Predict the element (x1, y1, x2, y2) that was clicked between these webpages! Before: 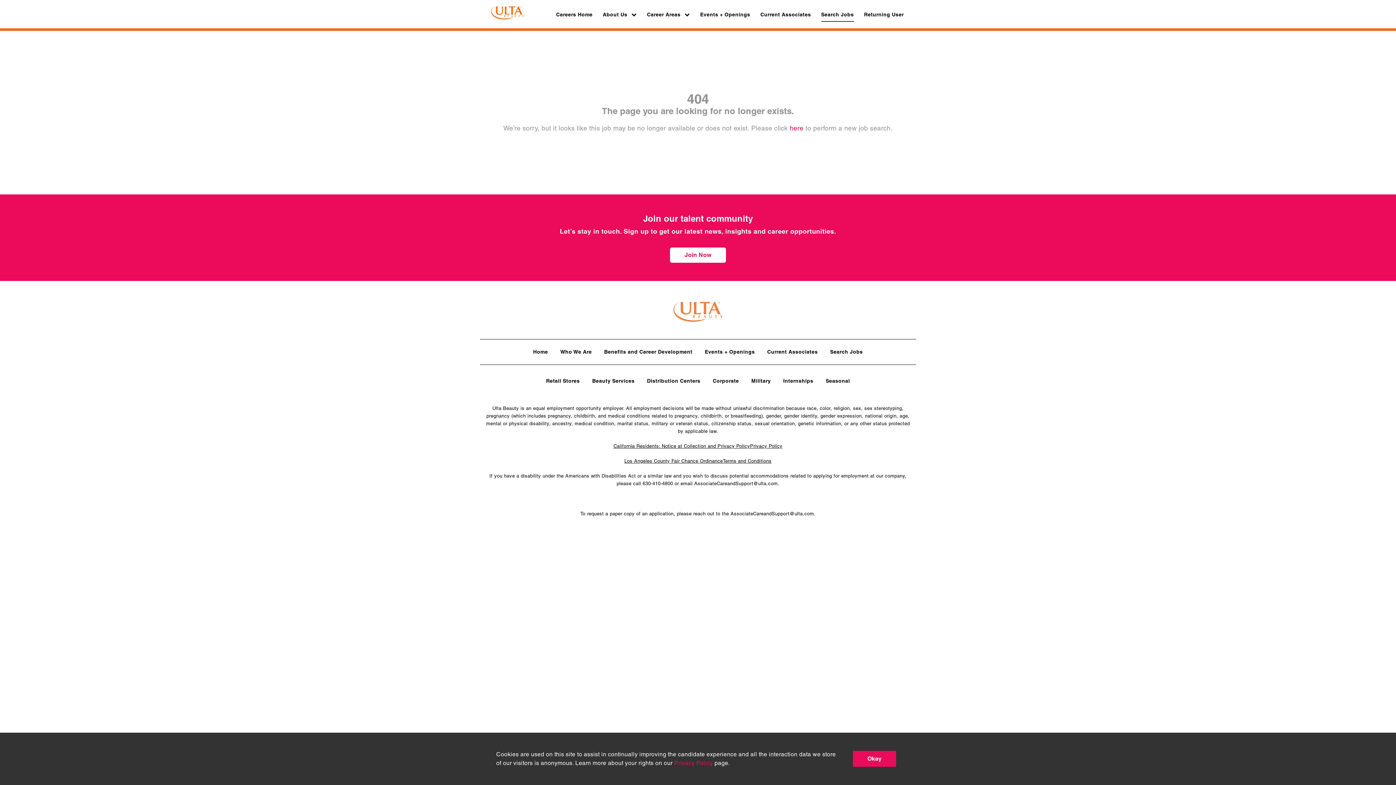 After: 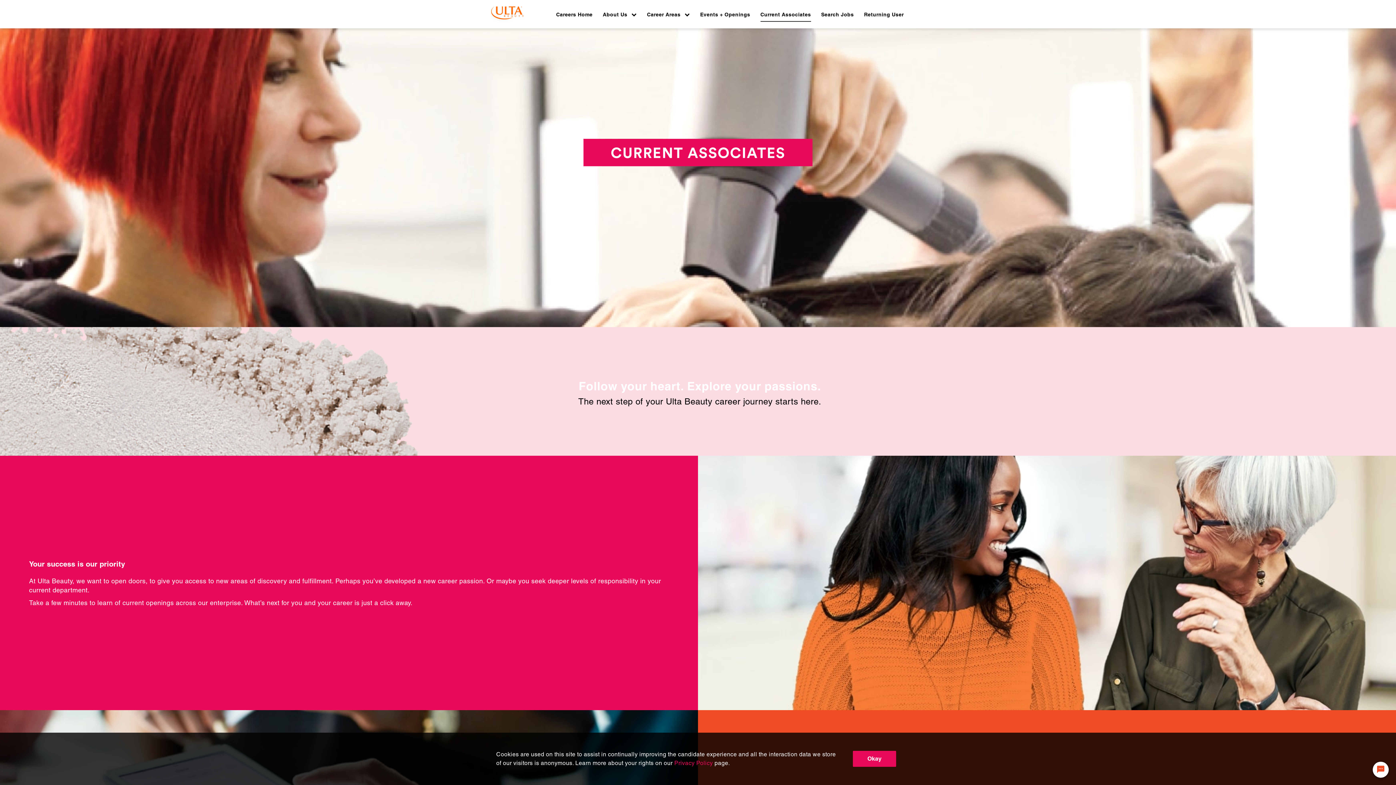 Action: label: Current Associates bbox: (760, 7, 811, 21)